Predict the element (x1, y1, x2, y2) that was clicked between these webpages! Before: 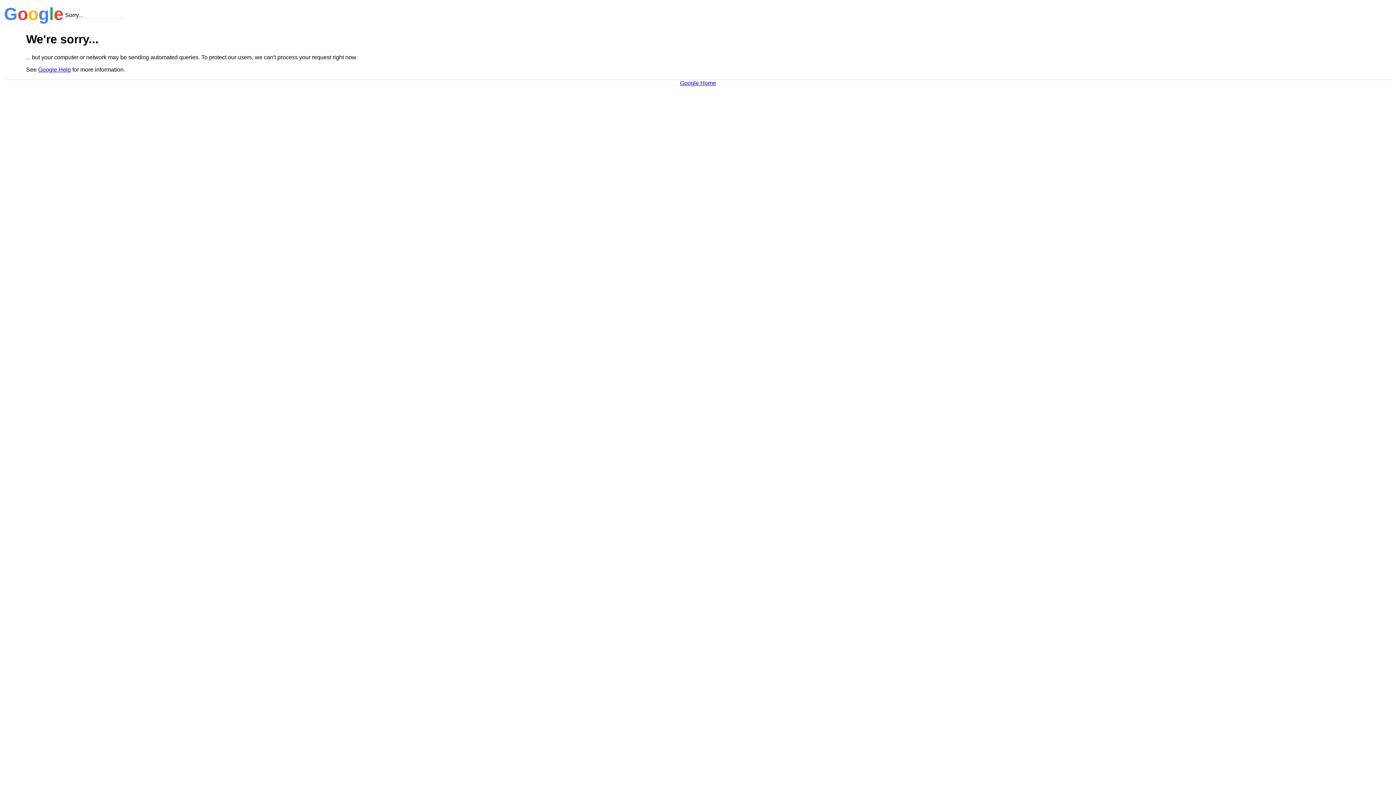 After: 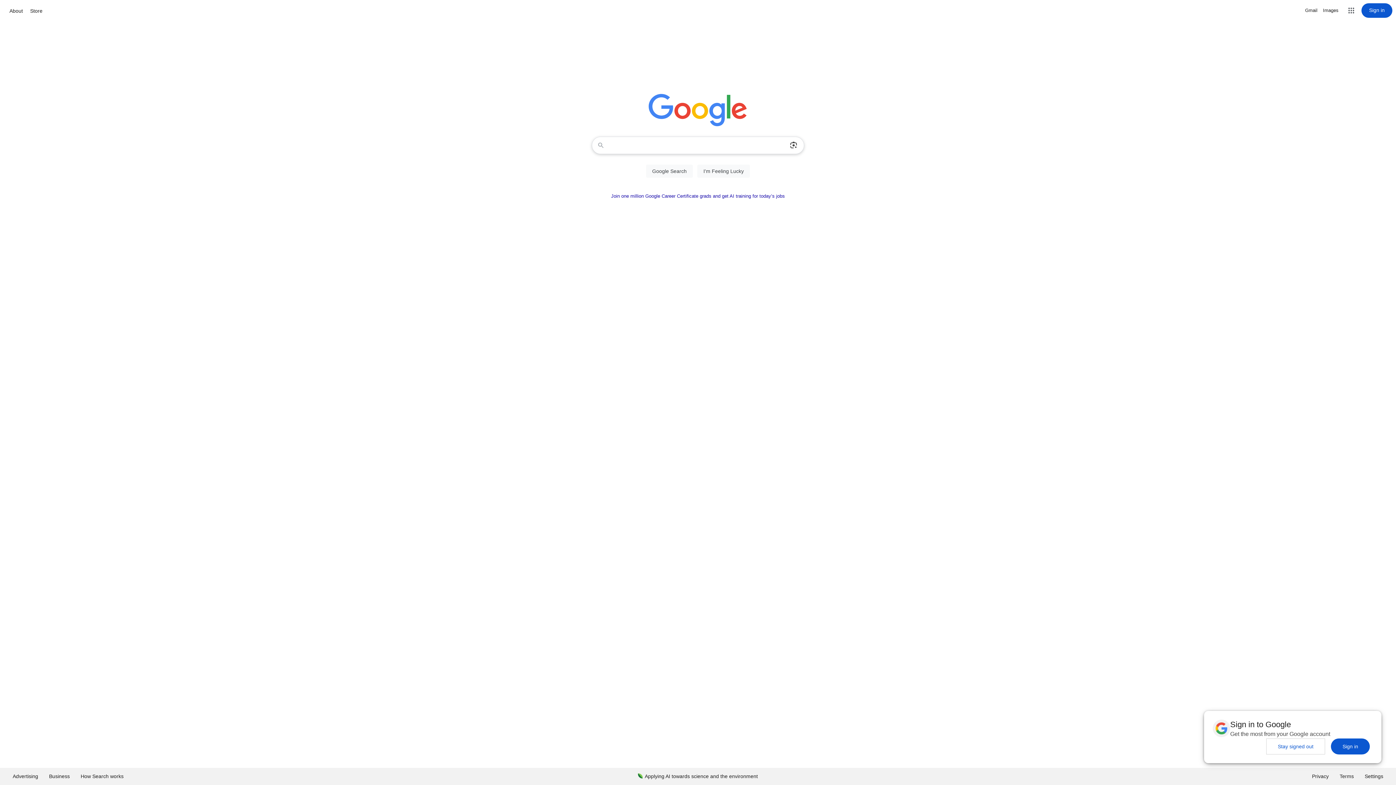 Action: bbox: (680, 79, 716, 86) label: Google Home